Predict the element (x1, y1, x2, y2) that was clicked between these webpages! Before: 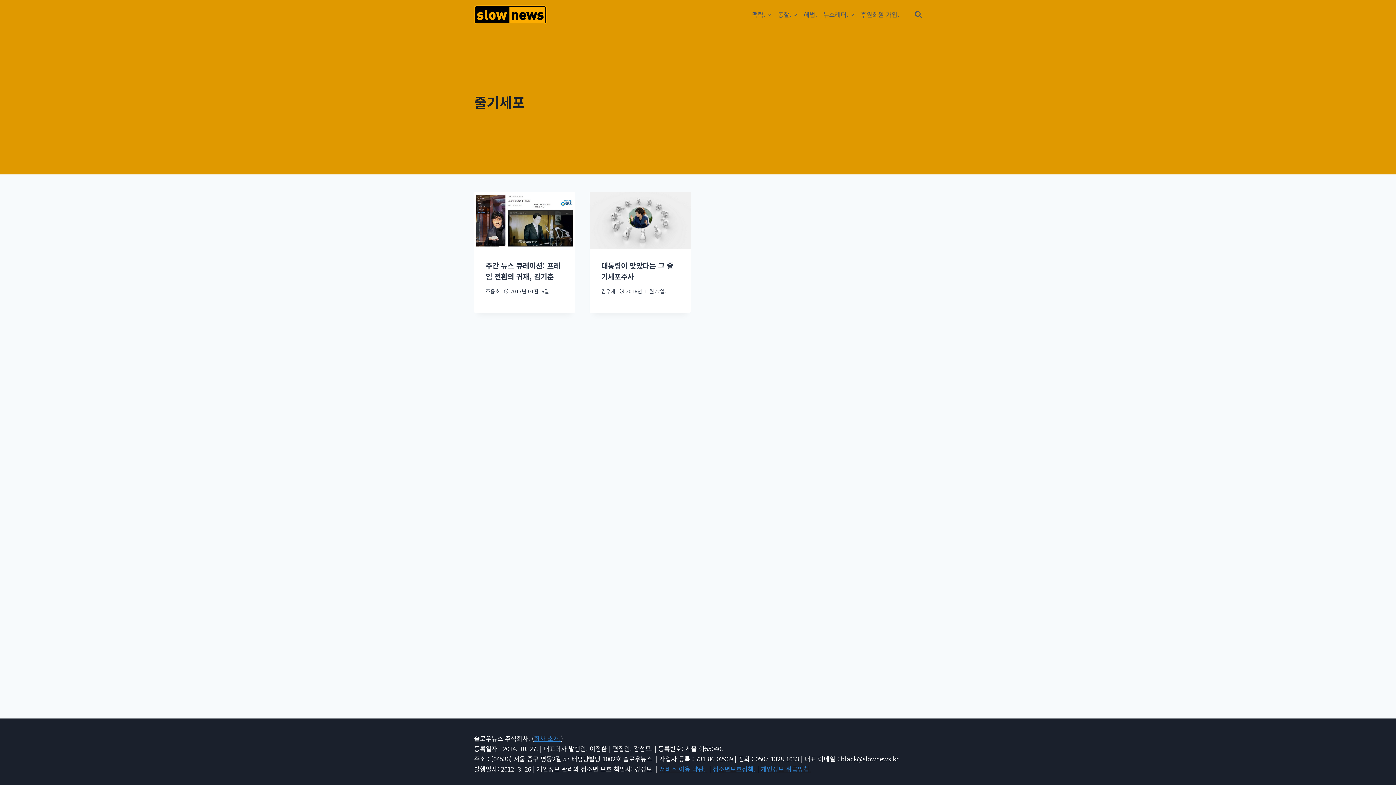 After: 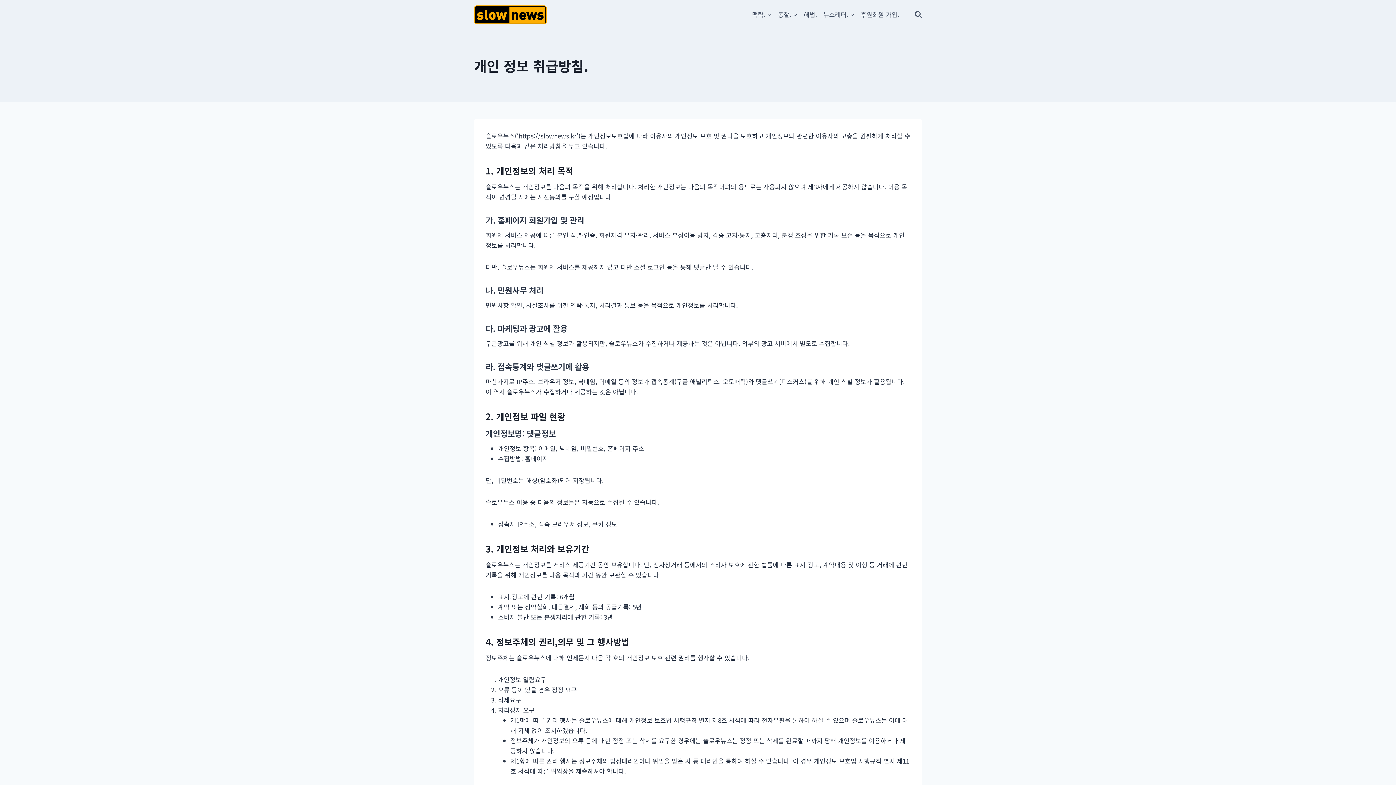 Action: bbox: (761, 764, 811, 773) label: 개인정보 취급방침.